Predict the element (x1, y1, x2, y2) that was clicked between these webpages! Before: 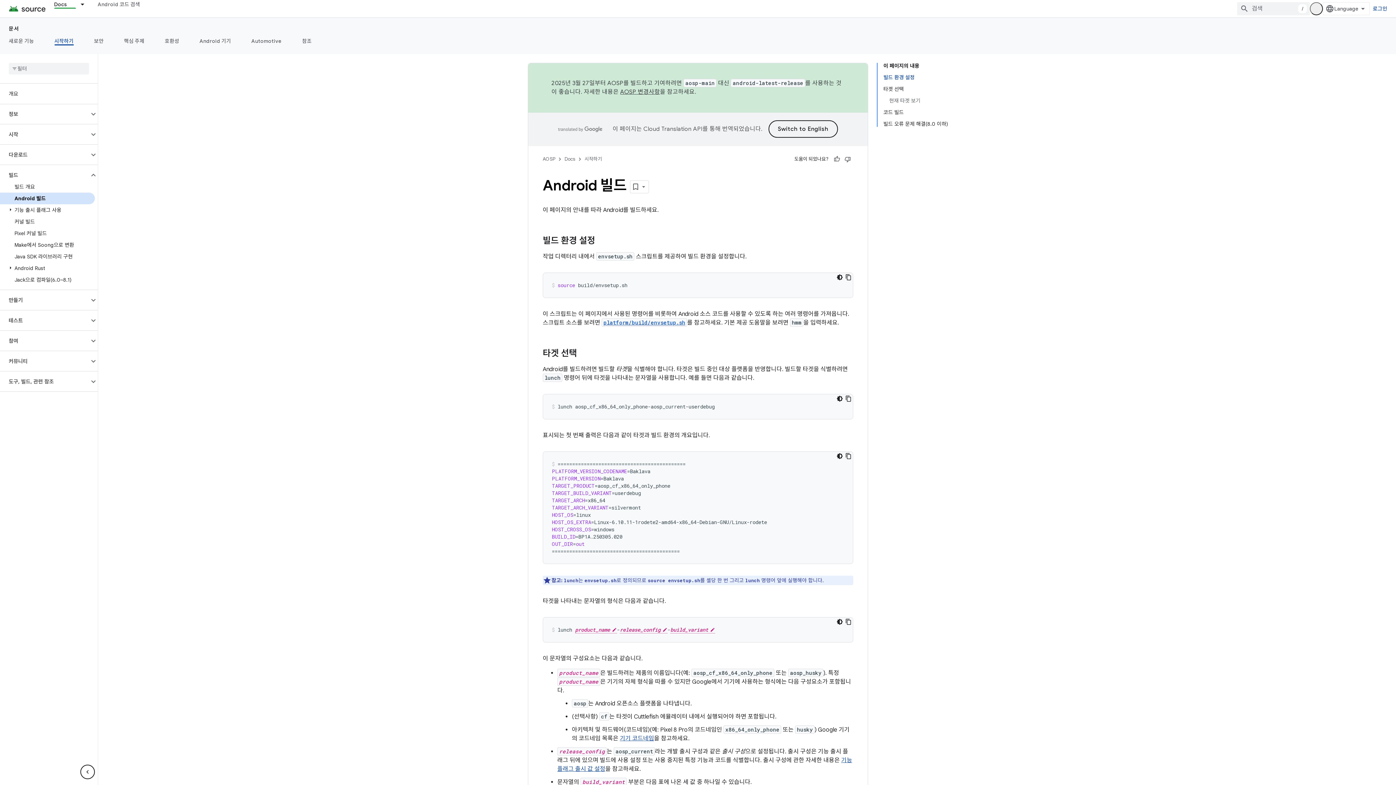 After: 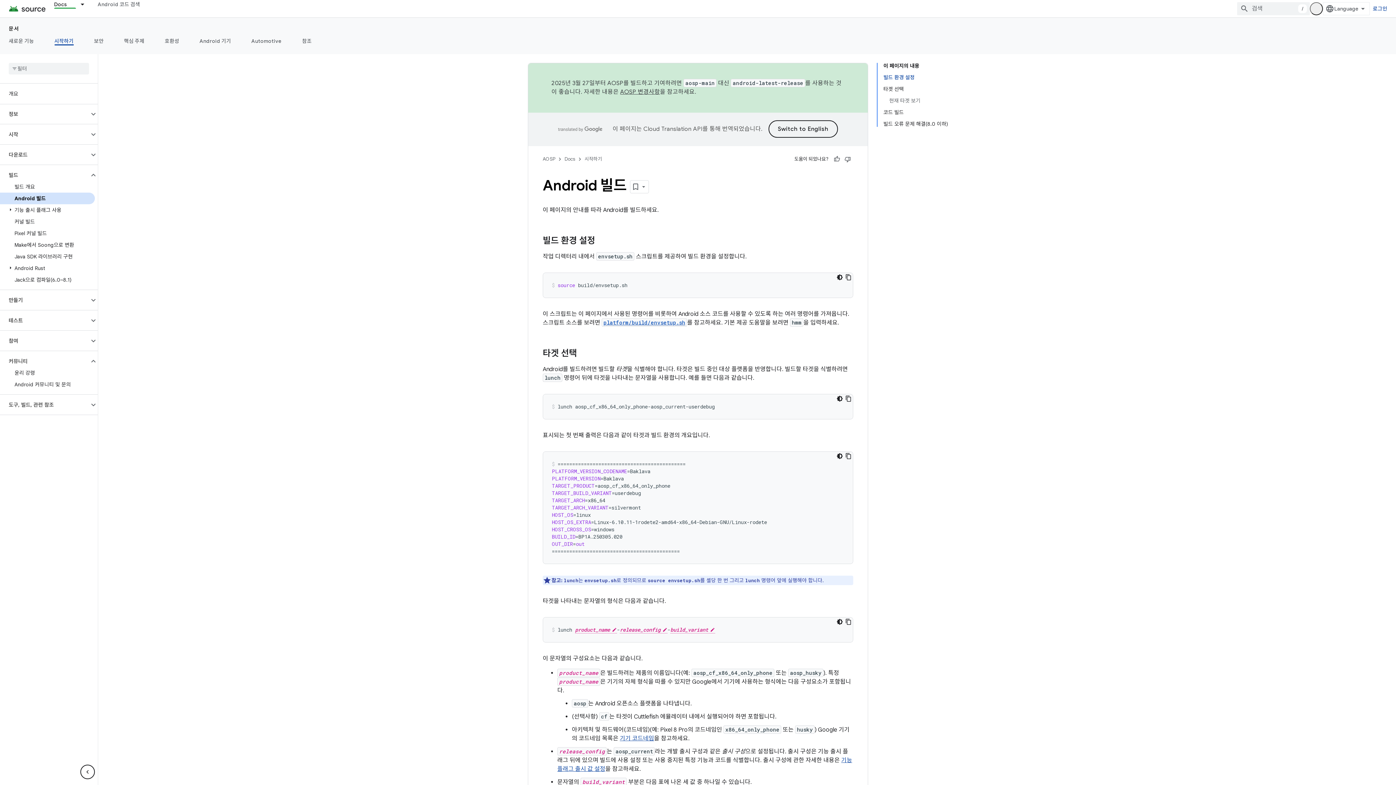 Action: bbox: (89, 357, 97, 365)